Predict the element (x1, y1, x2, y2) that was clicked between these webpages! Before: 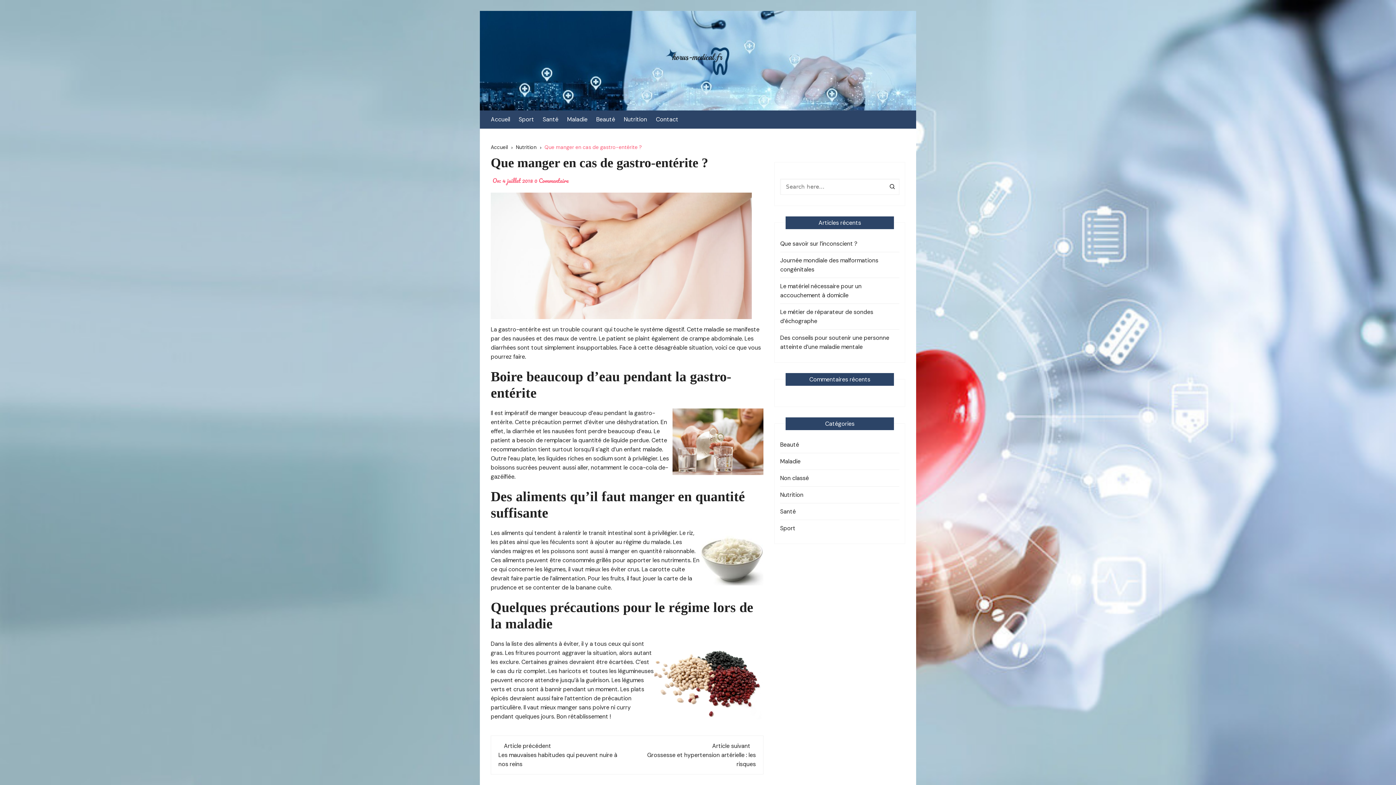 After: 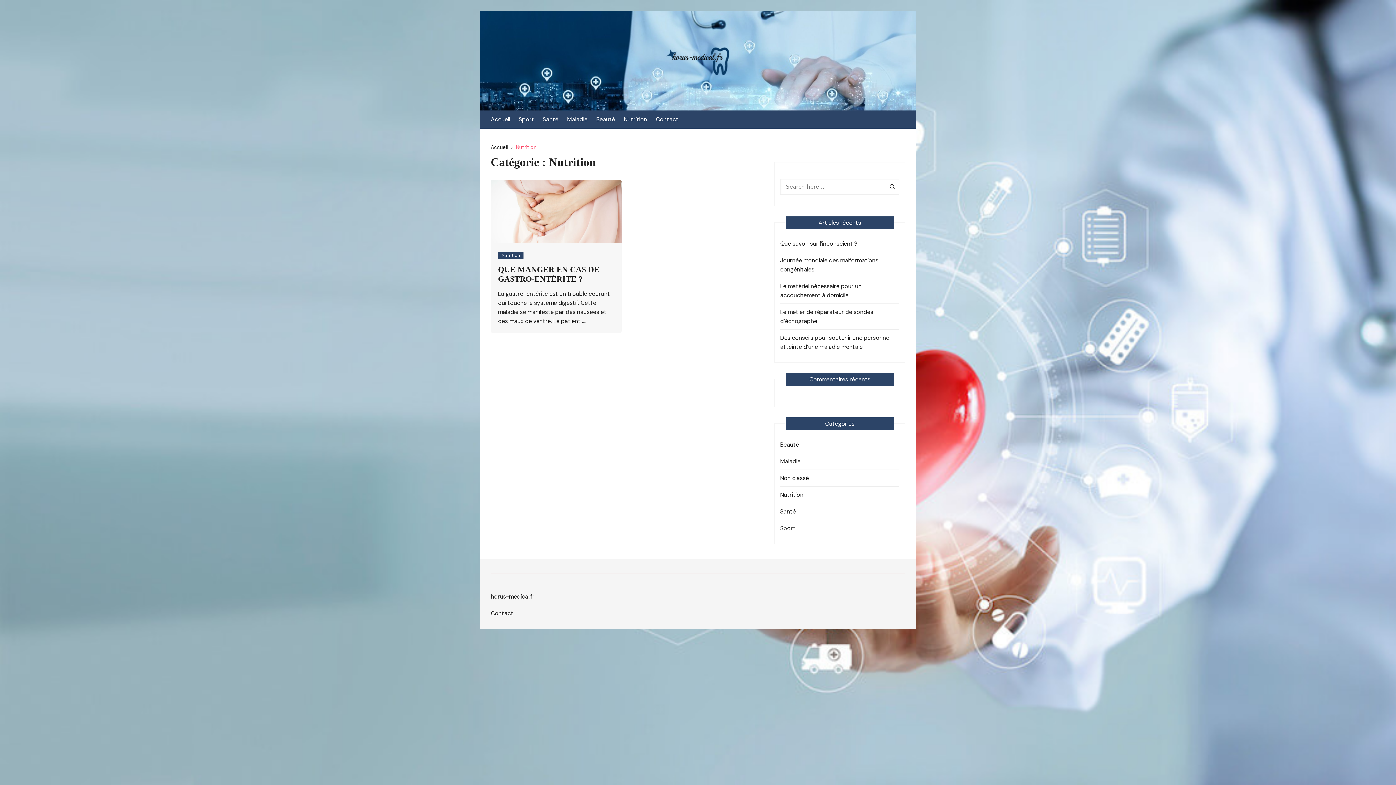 Action: label: Nutrition bbox: (516, 143, 544, 152)